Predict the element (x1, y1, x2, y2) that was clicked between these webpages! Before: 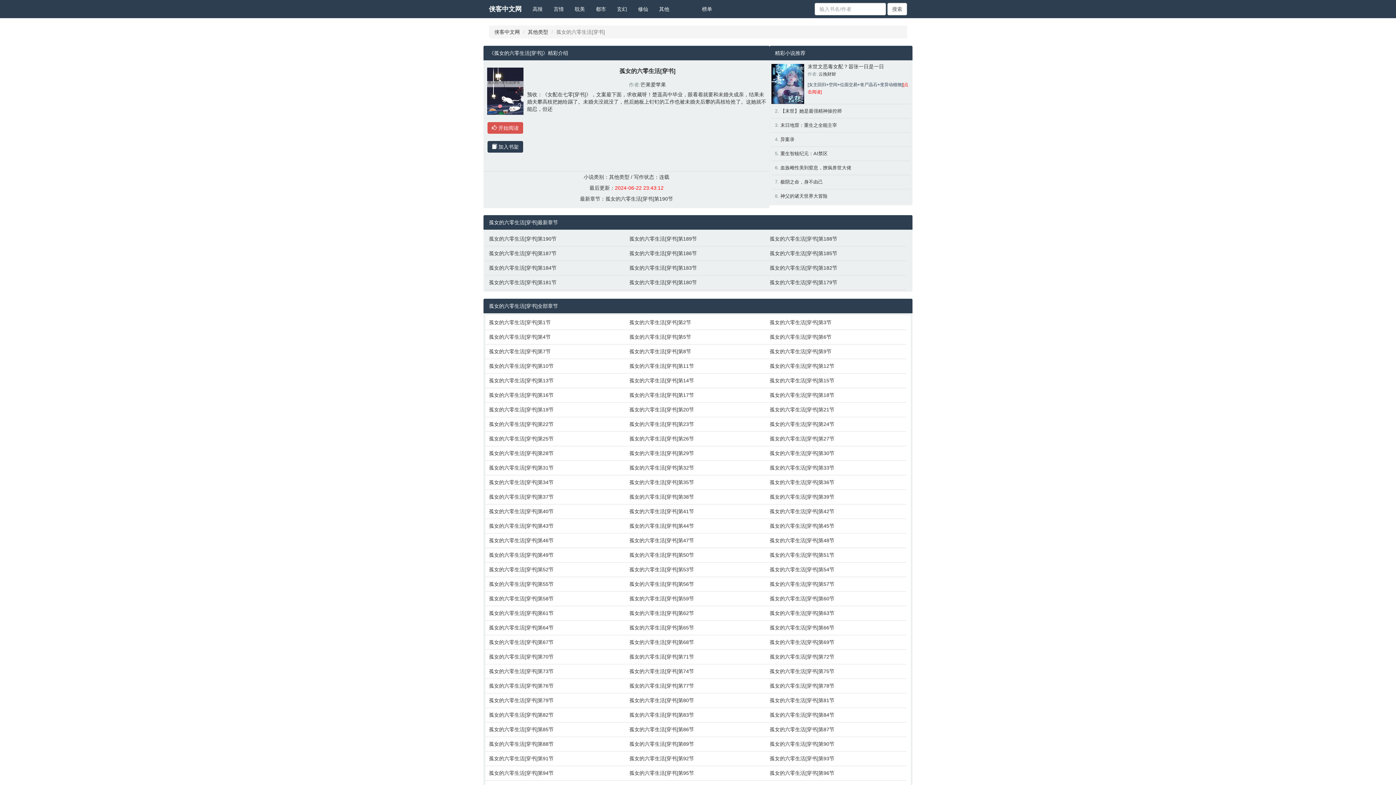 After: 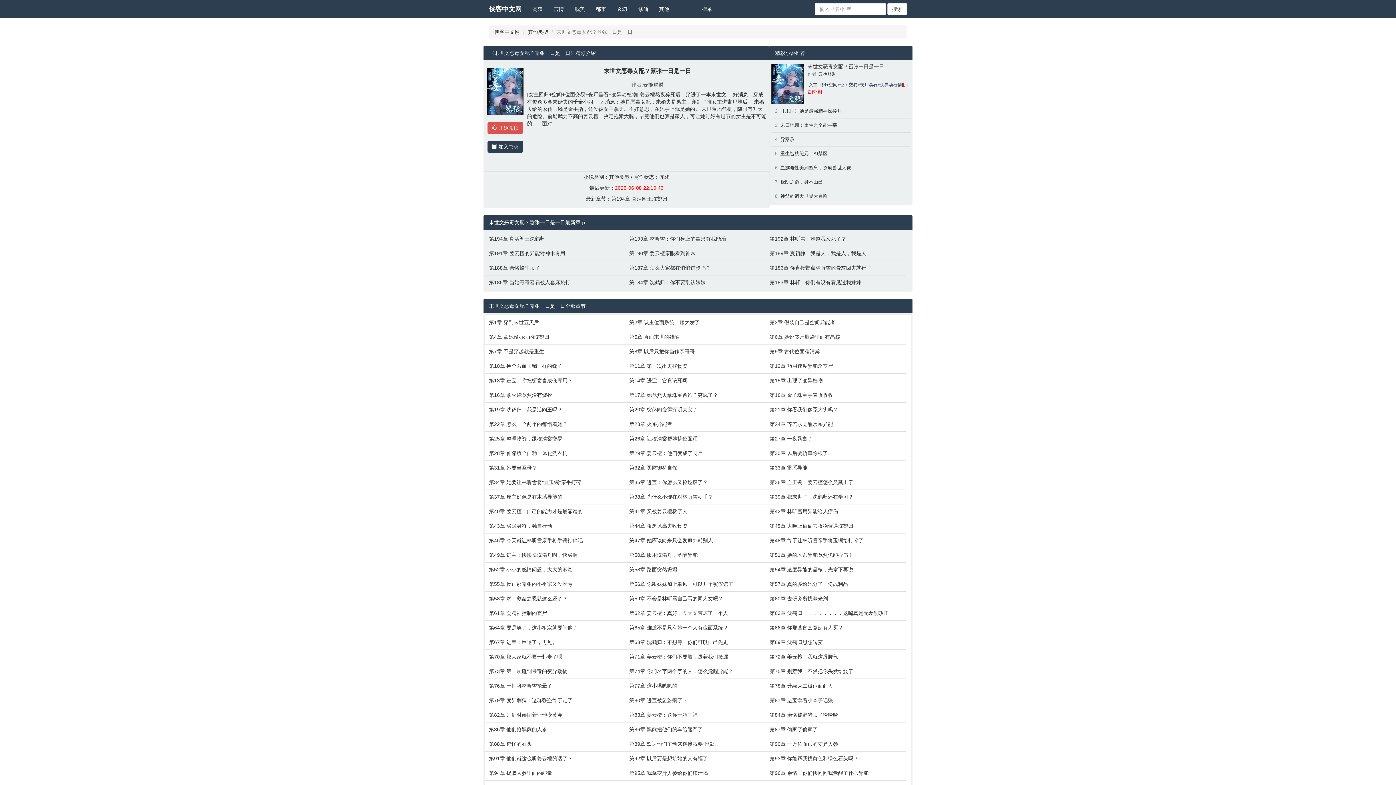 Action: bbox: (807, 63, 884, 69) label: 末世文恶毒女配？嚣张一日是一日